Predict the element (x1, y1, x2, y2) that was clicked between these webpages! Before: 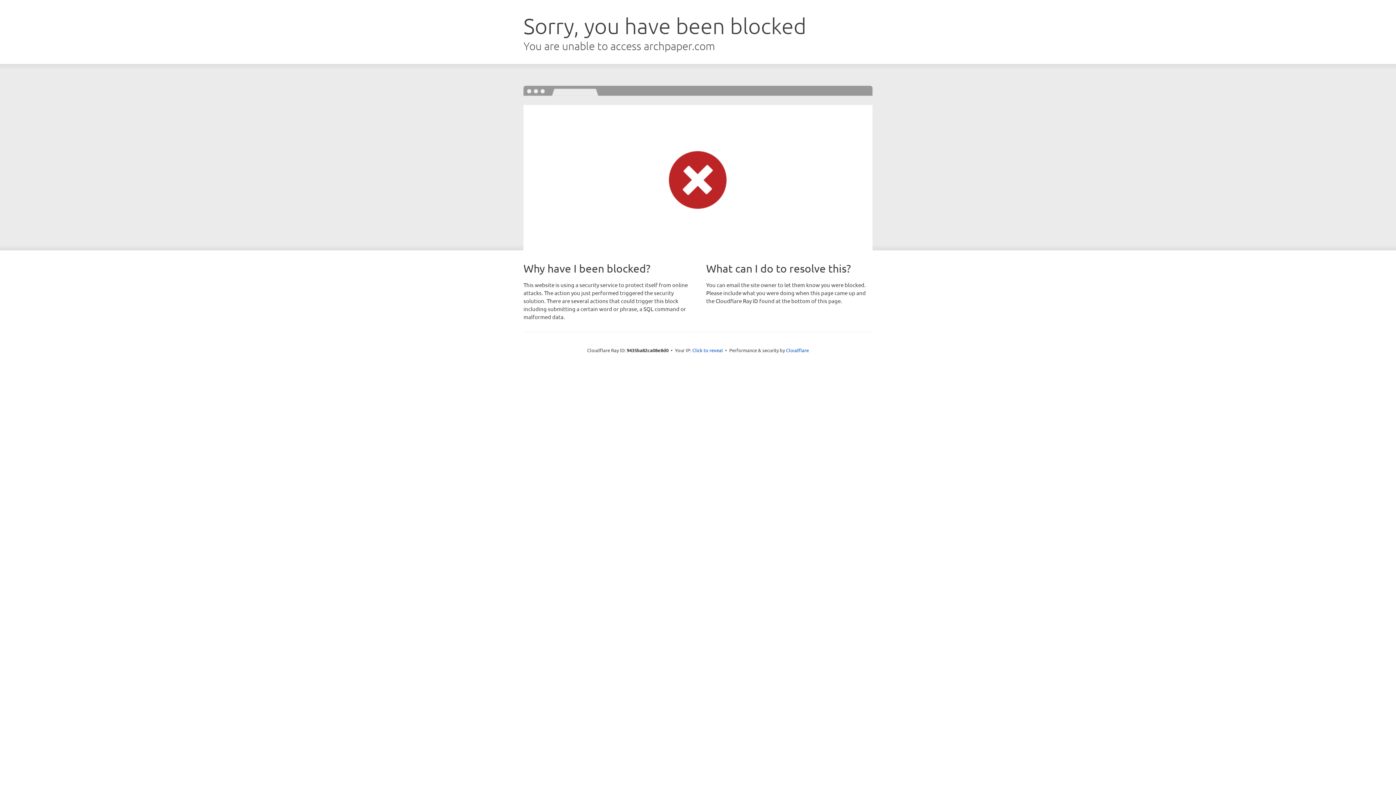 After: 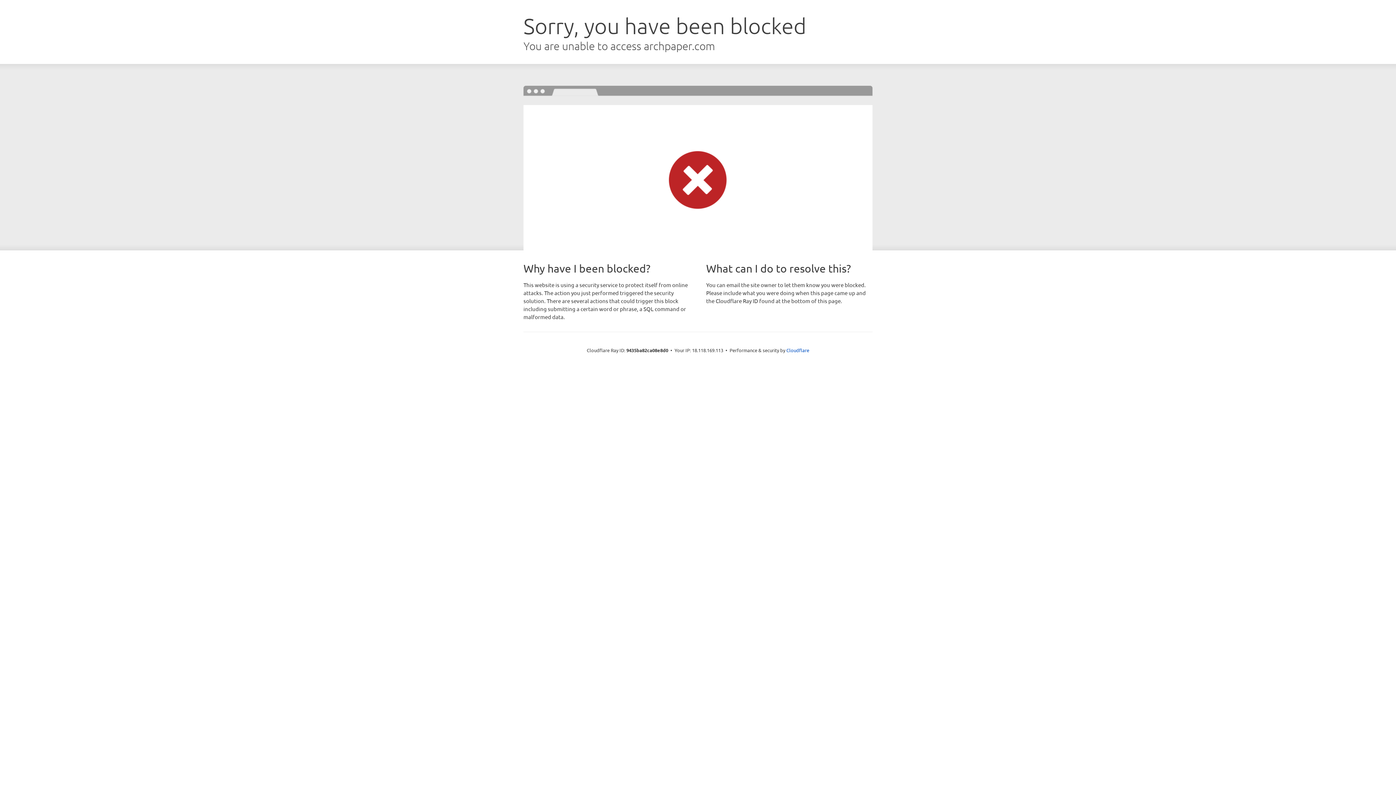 Action: bbox: (692, 346, 723, 353) label: Click to reveal